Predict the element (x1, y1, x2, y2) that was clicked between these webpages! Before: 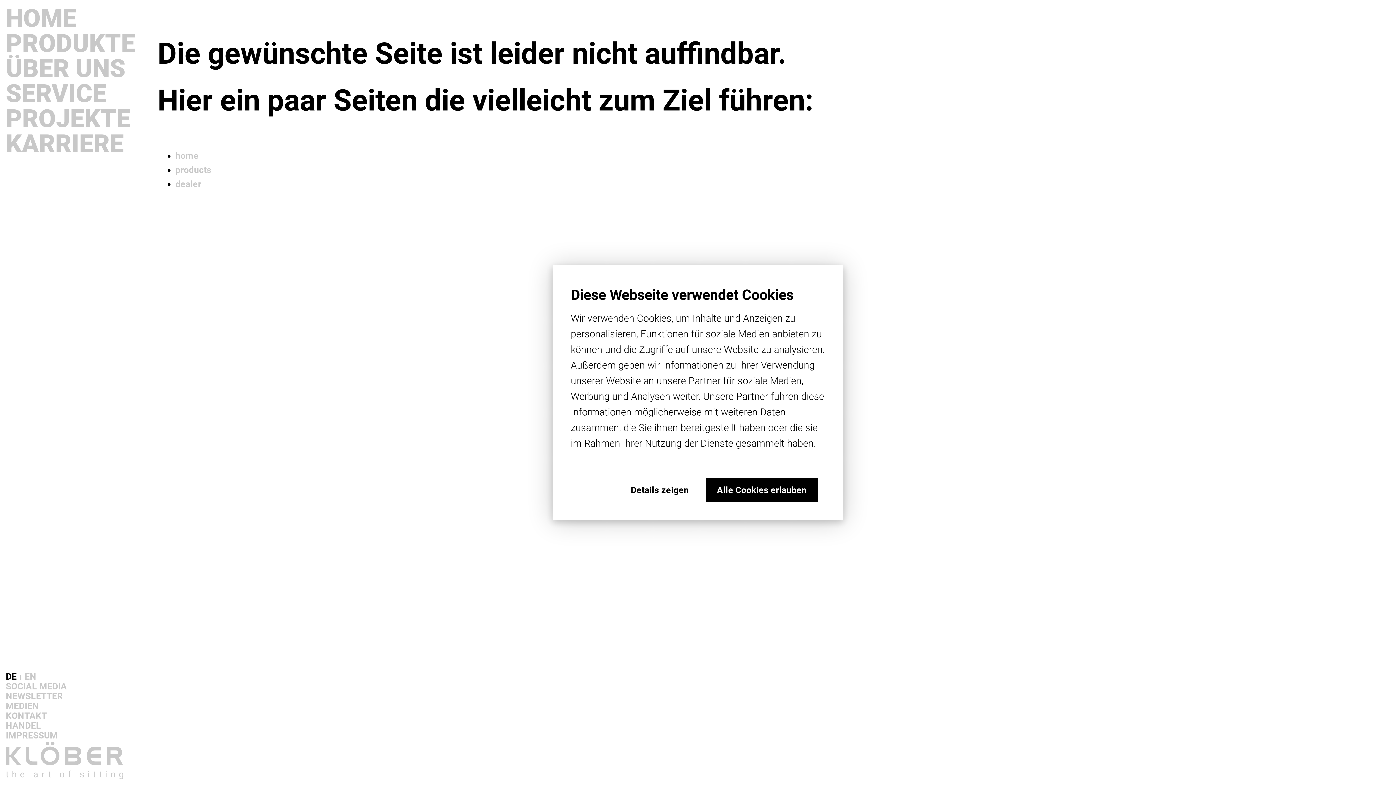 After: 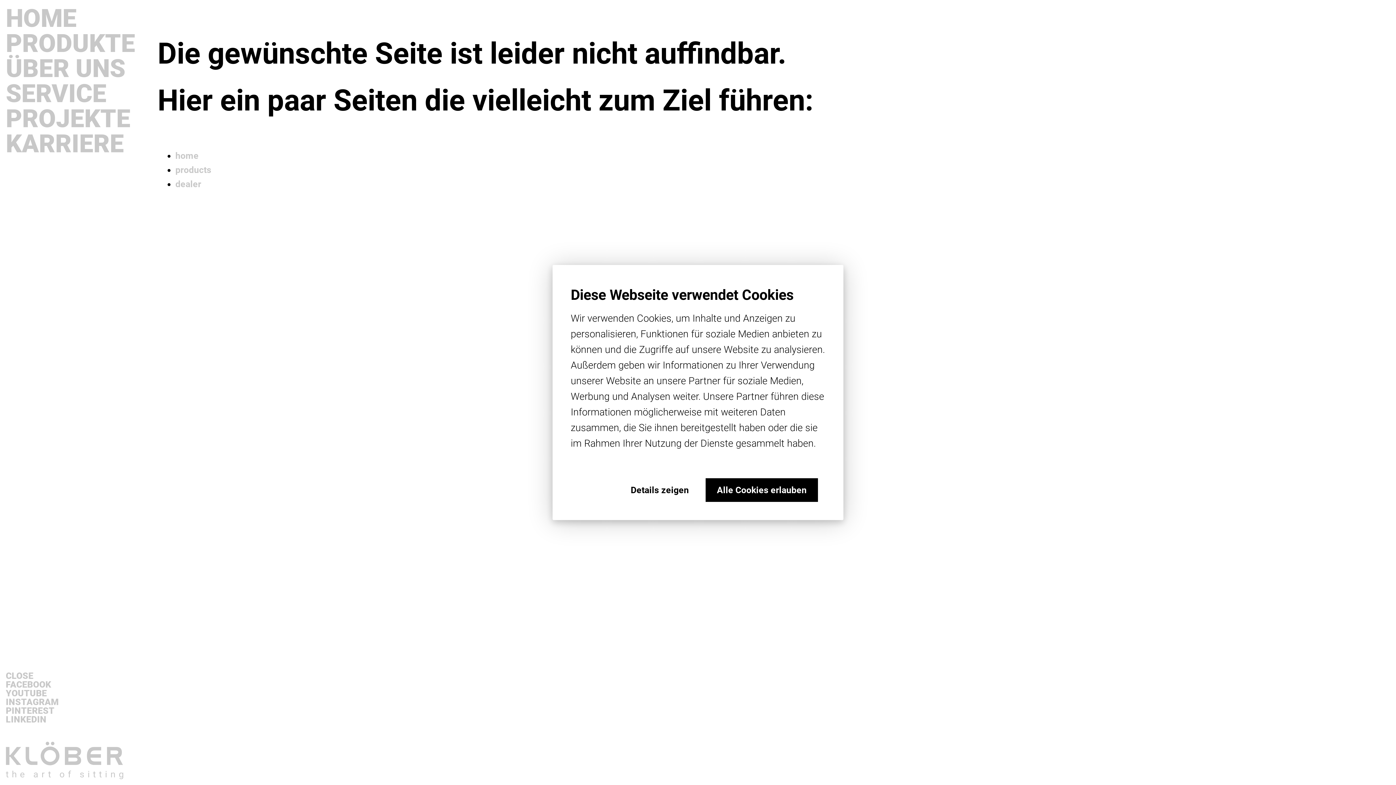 Action: label: SOCIAL MEDIA bbox: (0, 681, 159, 691)